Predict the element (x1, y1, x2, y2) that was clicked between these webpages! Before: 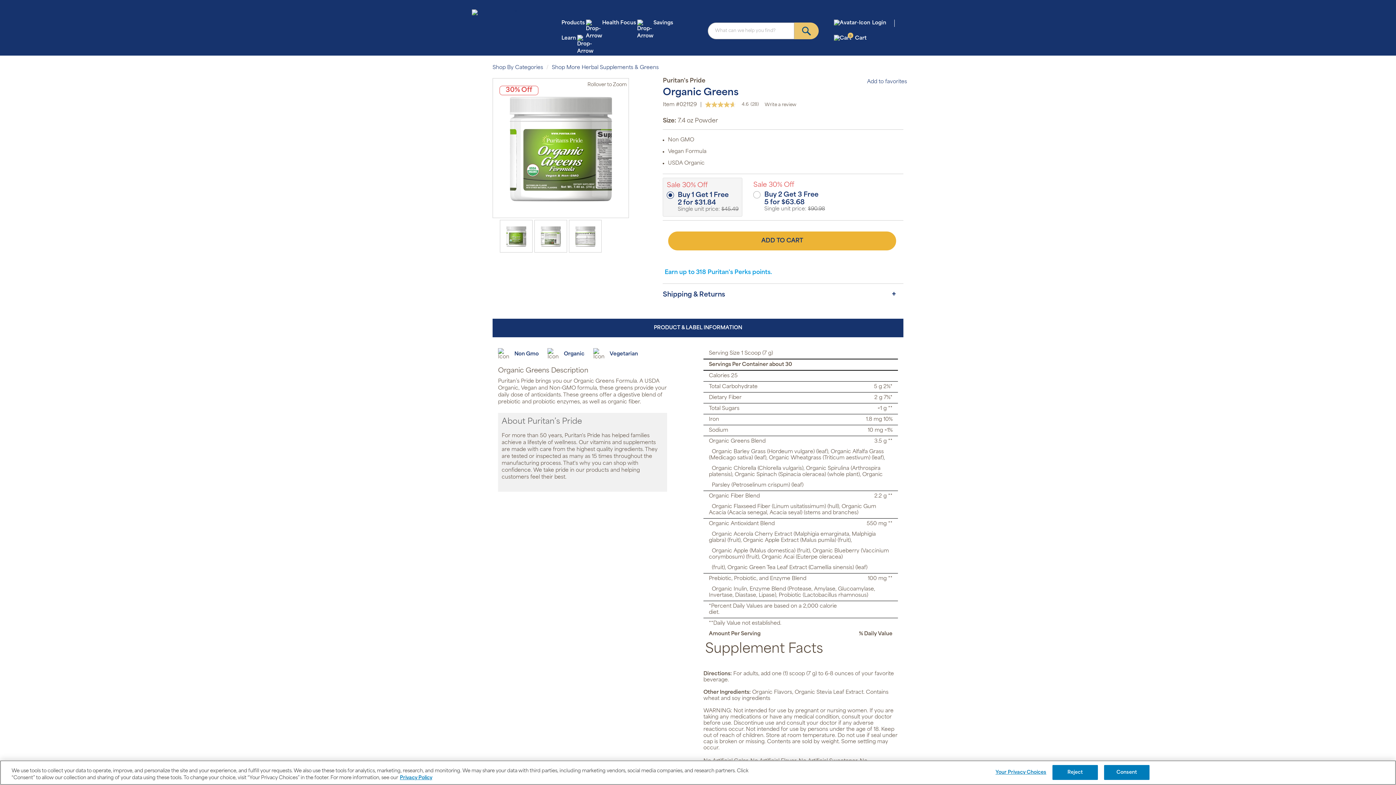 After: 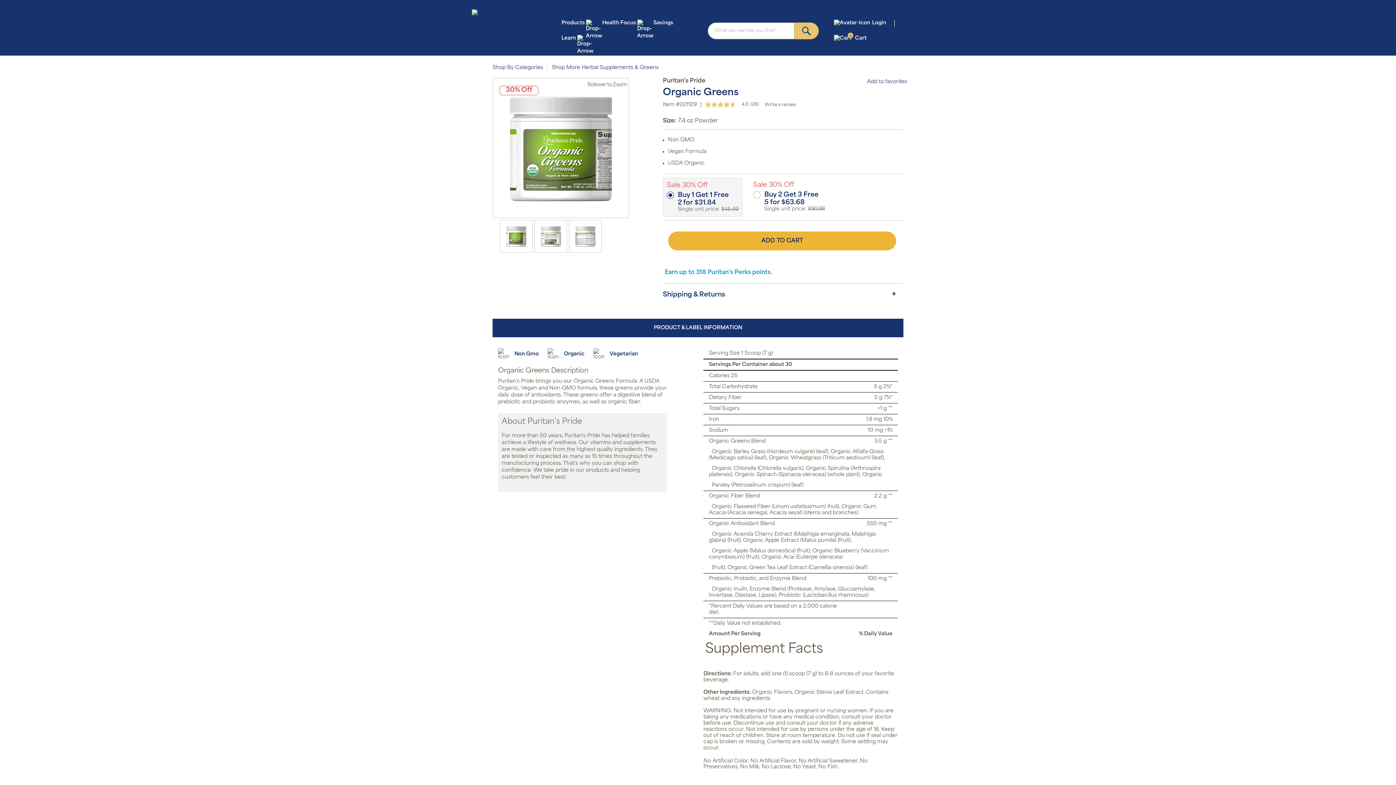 Action: bbox: (1104, 765, 1149, 780) label: Consent